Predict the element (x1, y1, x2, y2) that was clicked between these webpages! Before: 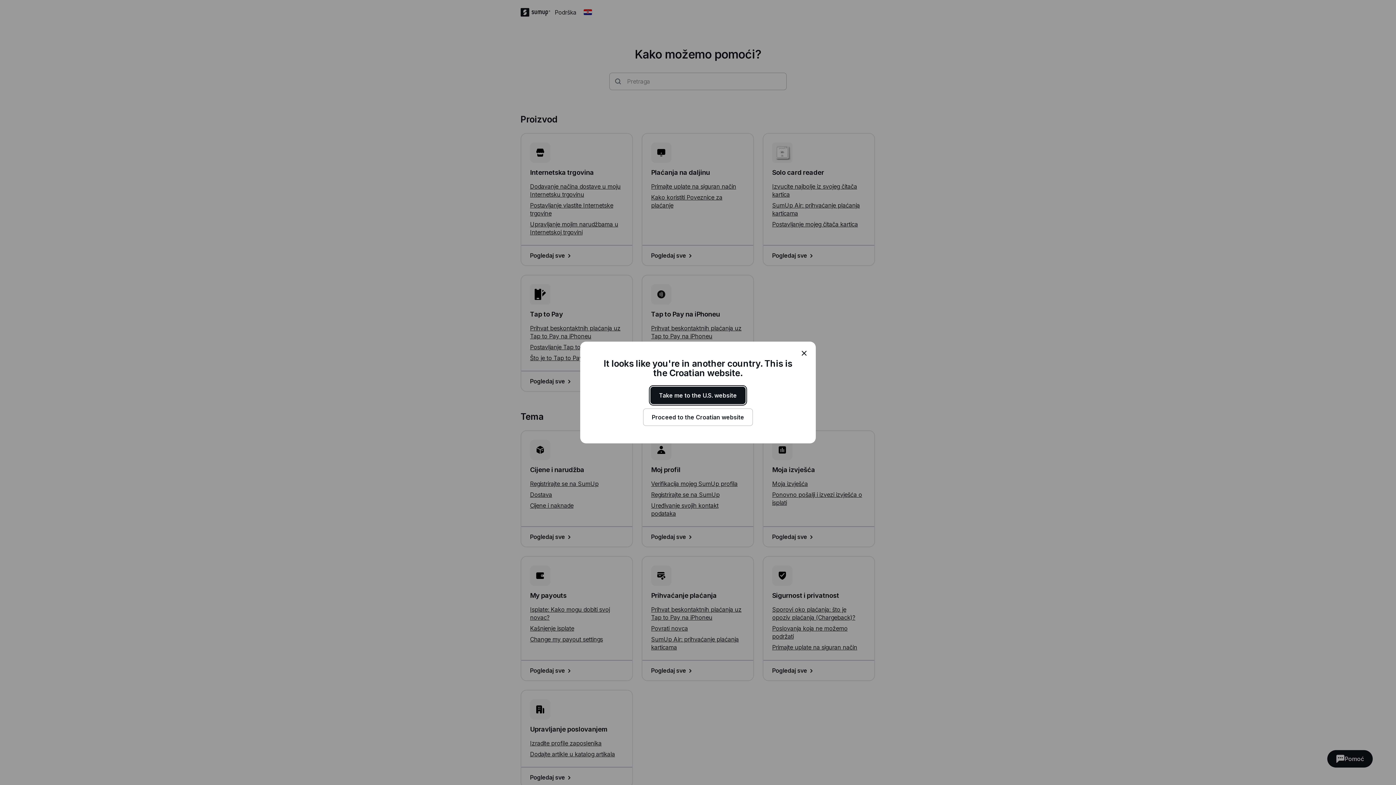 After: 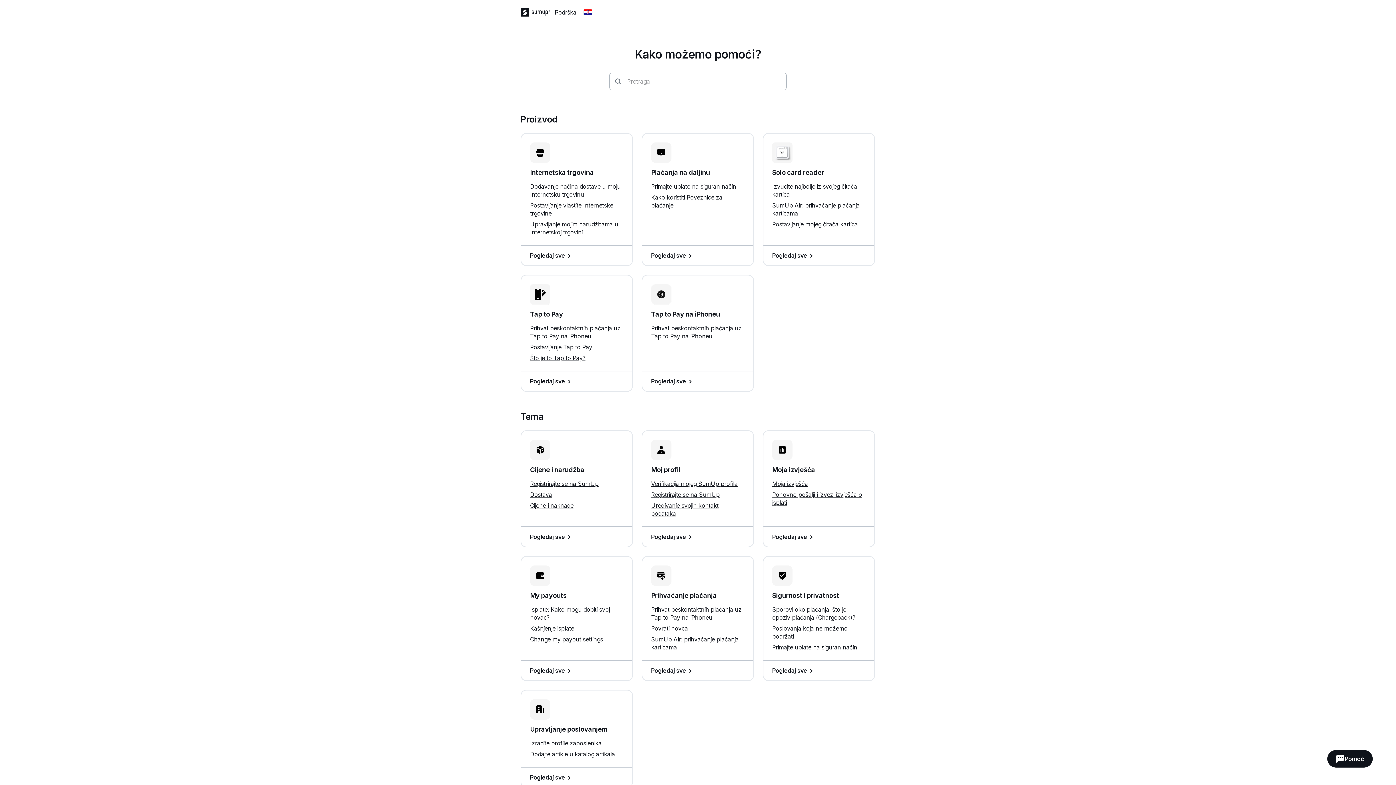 Action: bbox: (643, 408, 753, 426) label: Proceed to the Croatian website